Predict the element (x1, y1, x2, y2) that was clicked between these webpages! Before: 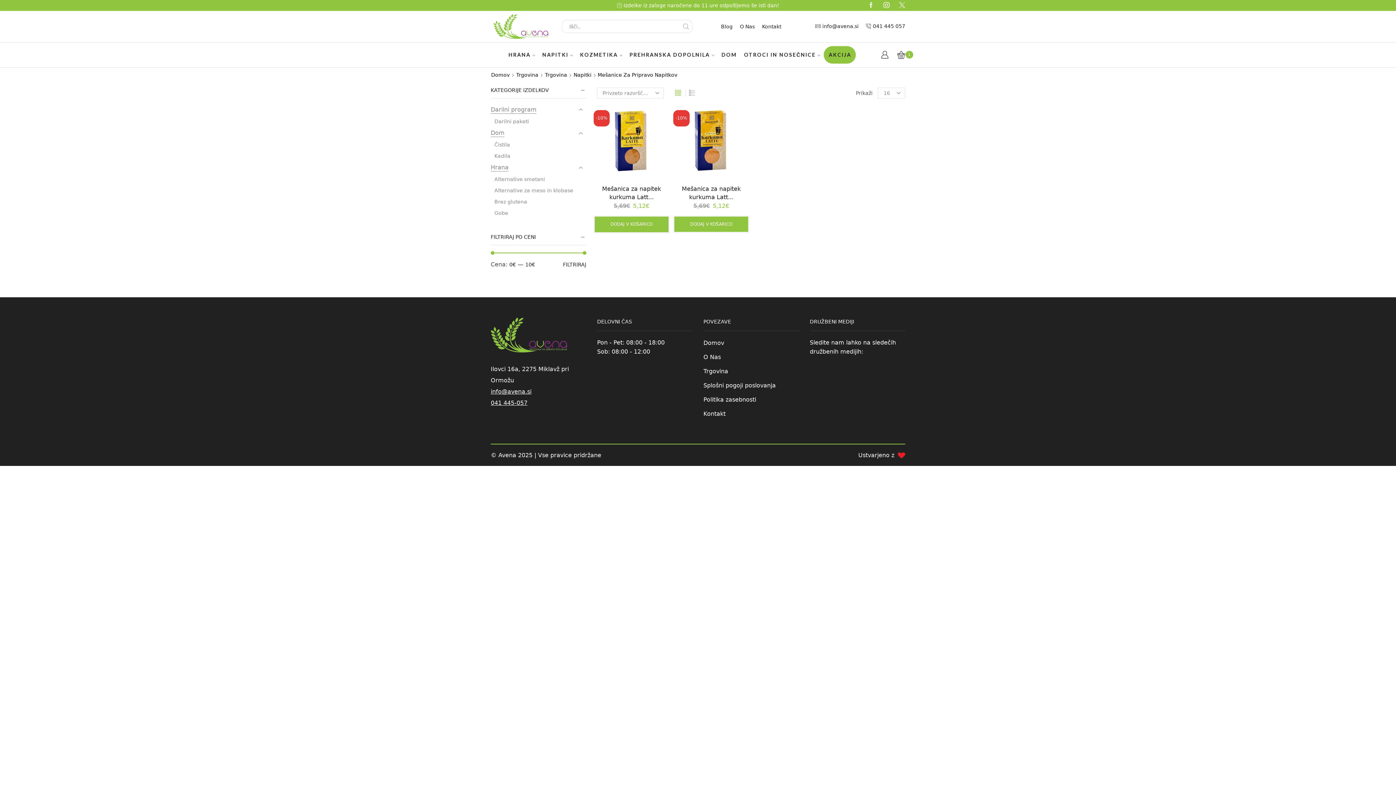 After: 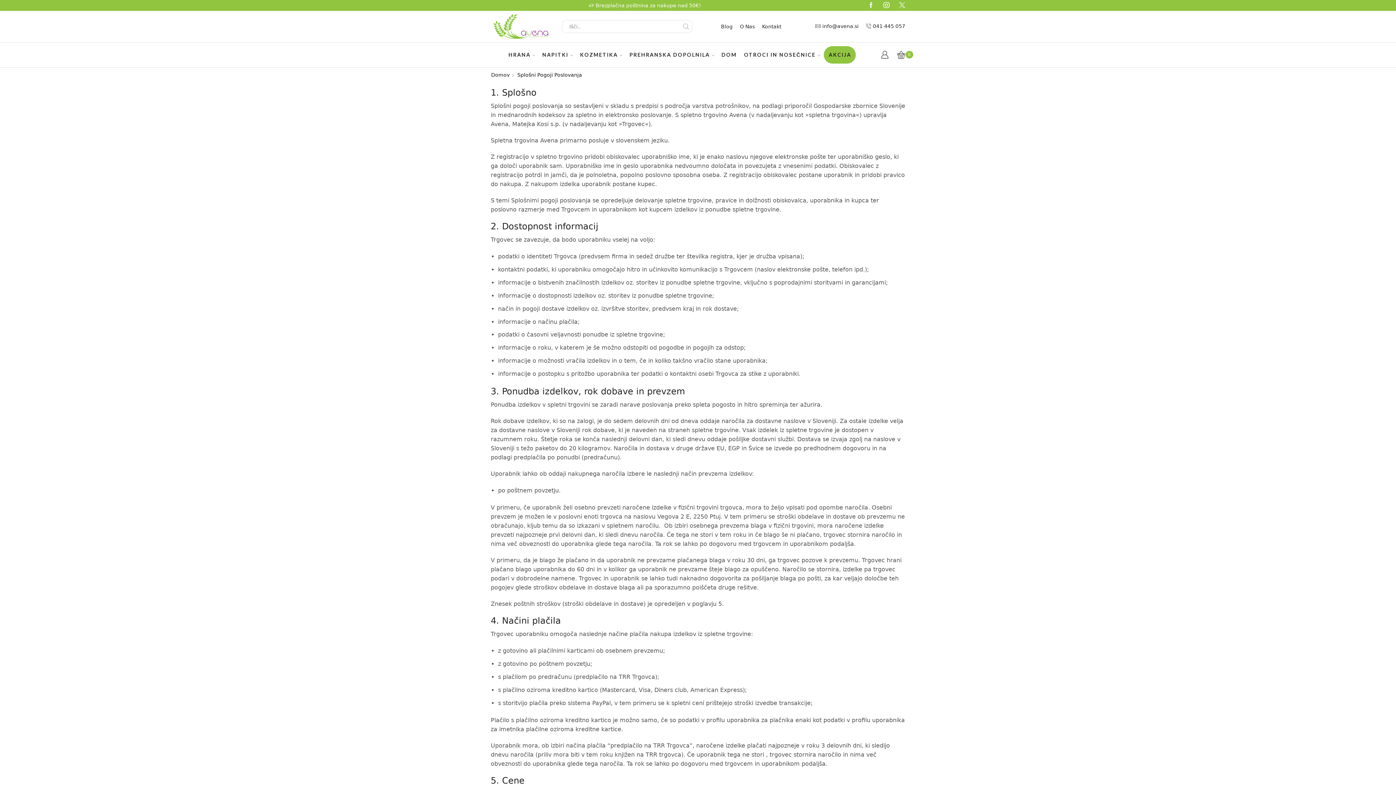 Action: bbox: (703, 378, 776, 393) label: Splošni pogoji poslovanja